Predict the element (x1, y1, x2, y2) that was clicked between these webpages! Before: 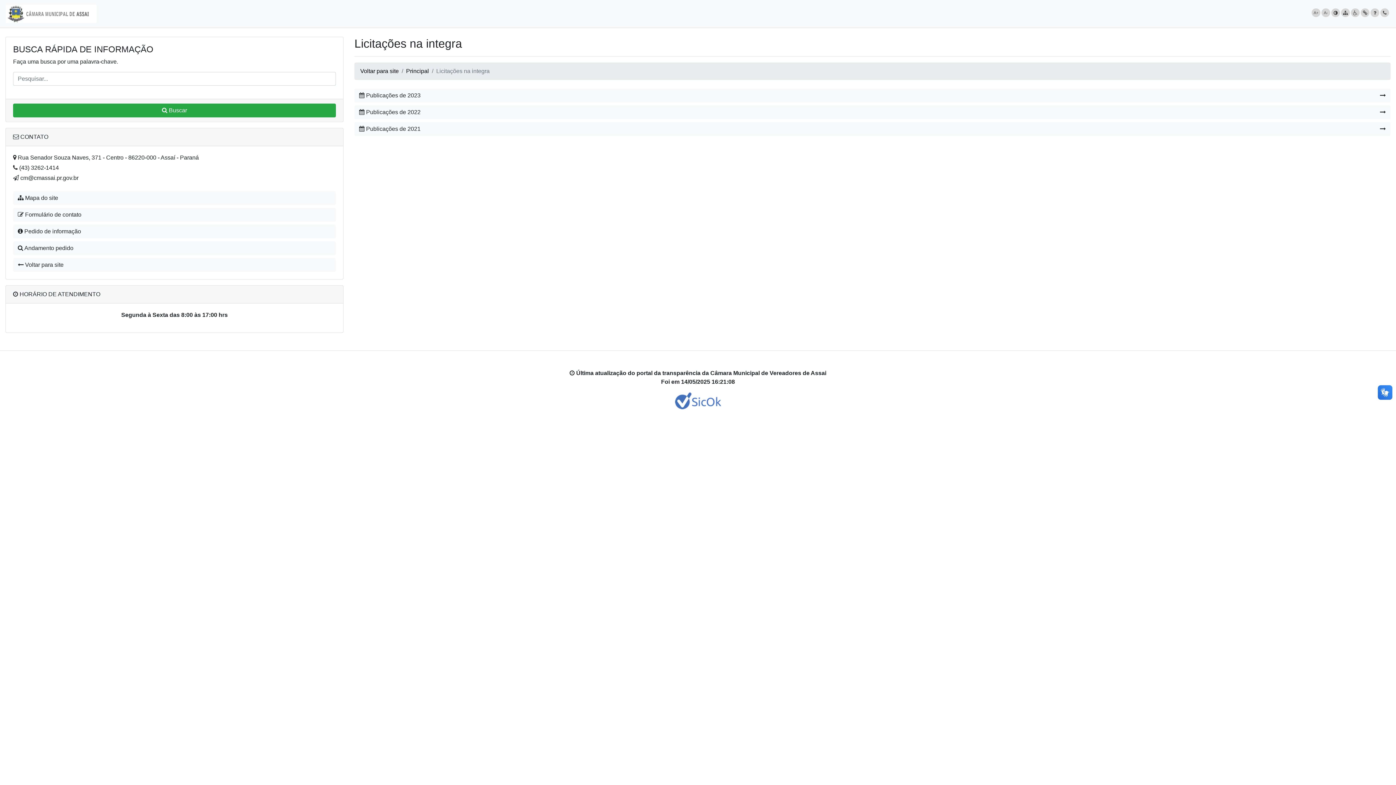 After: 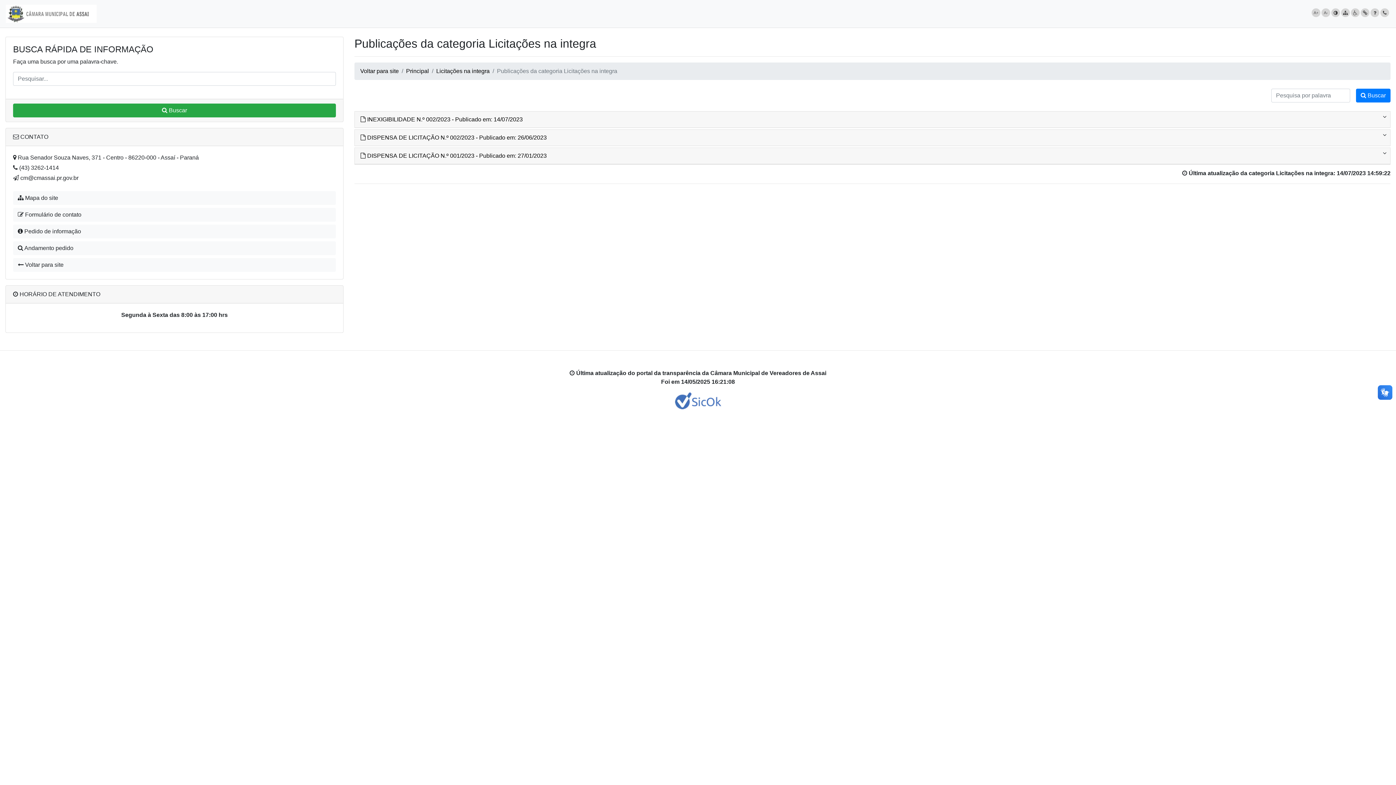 Action: label:  Publicações de 2023 bbox: (354, 88, 1390, 102)